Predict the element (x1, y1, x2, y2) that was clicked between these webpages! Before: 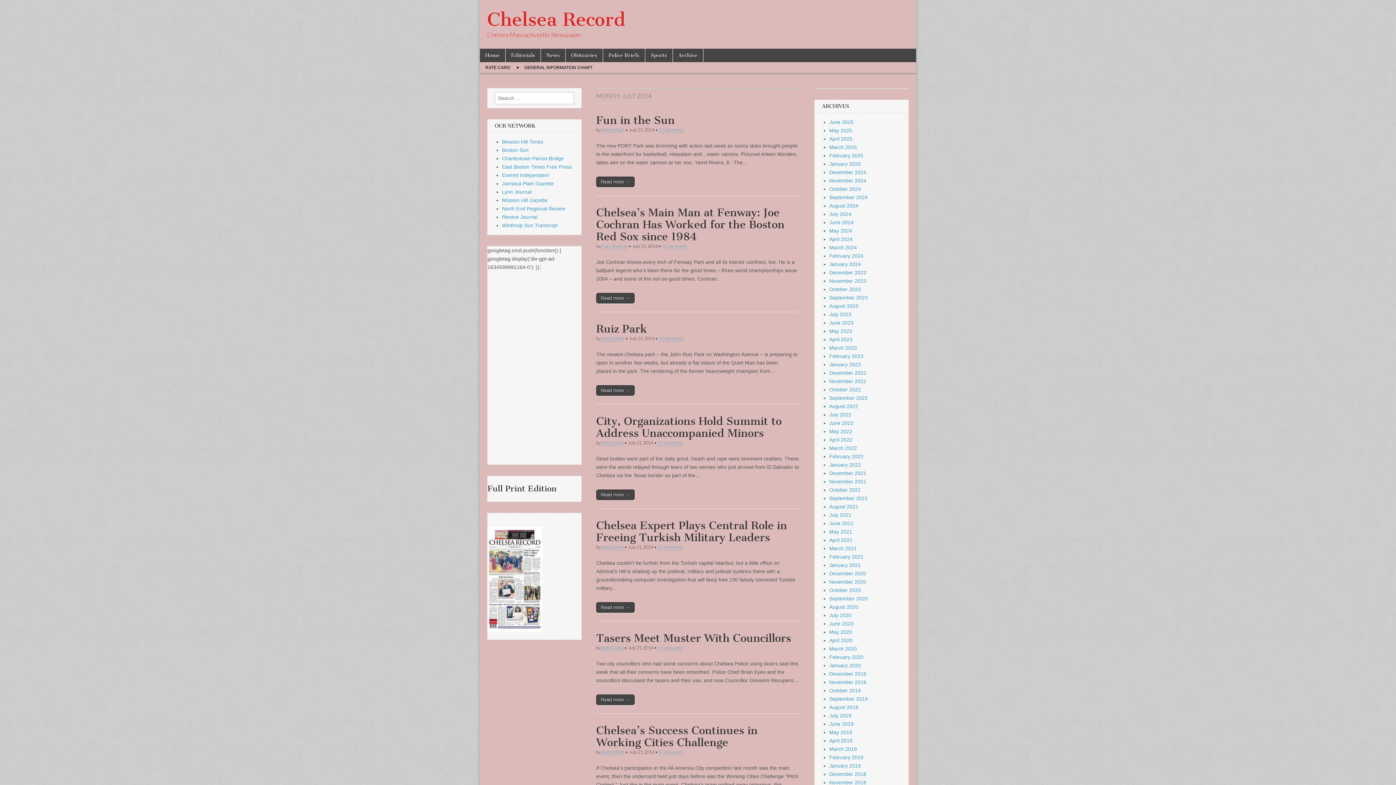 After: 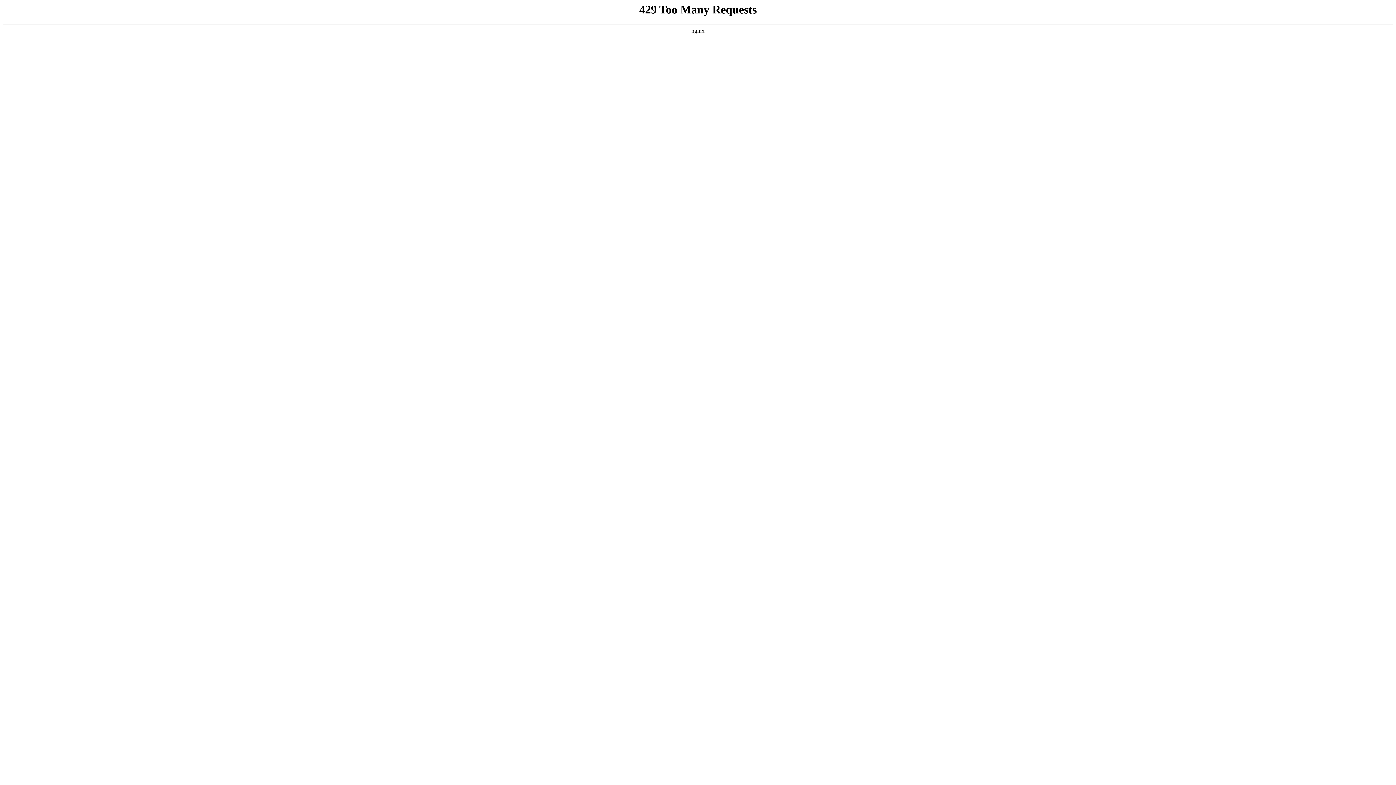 Action: label: Jamaica Plain Gazette bbox: (502, 180, 553, 186)